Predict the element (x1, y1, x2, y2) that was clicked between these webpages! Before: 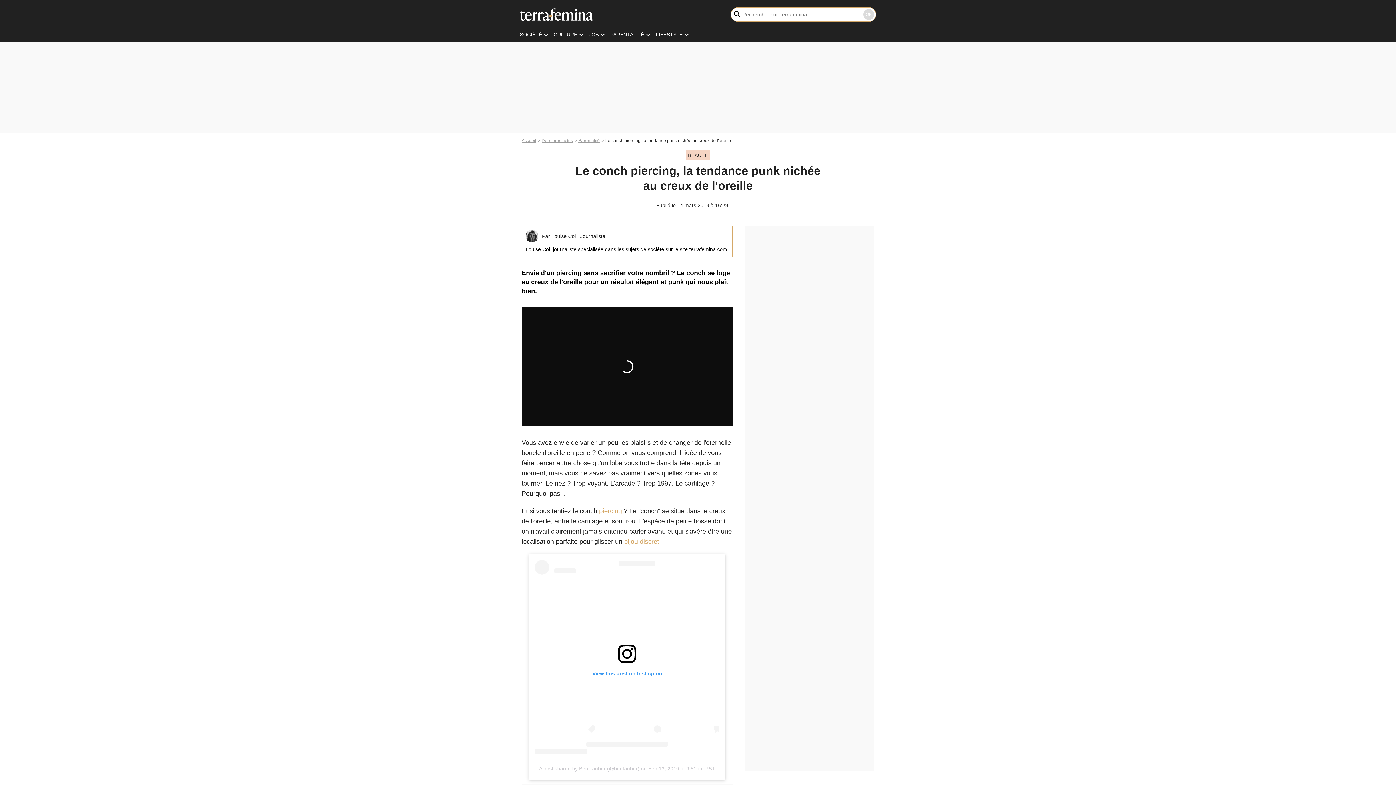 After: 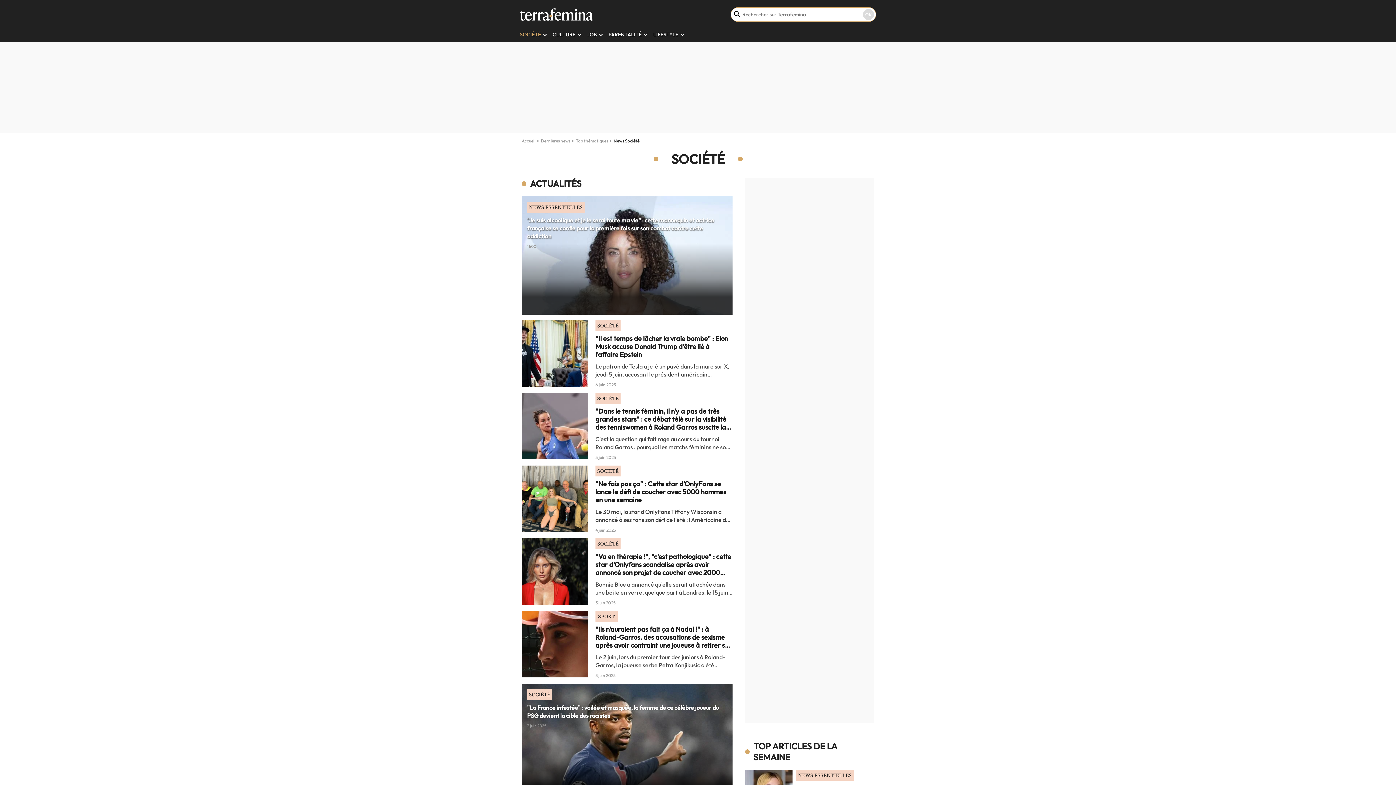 Action: bbox: (520, 31, 542, 37) label: SOCIÉTÉ